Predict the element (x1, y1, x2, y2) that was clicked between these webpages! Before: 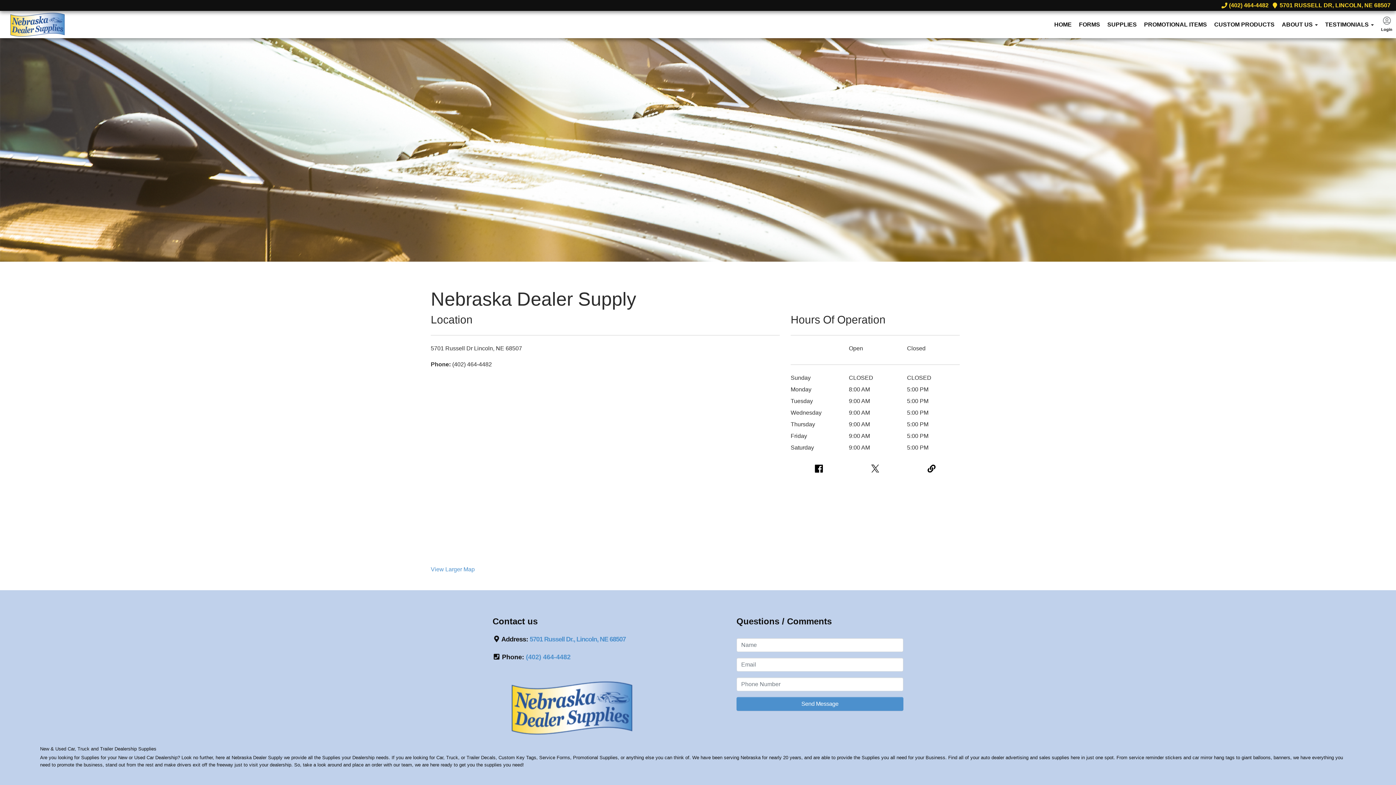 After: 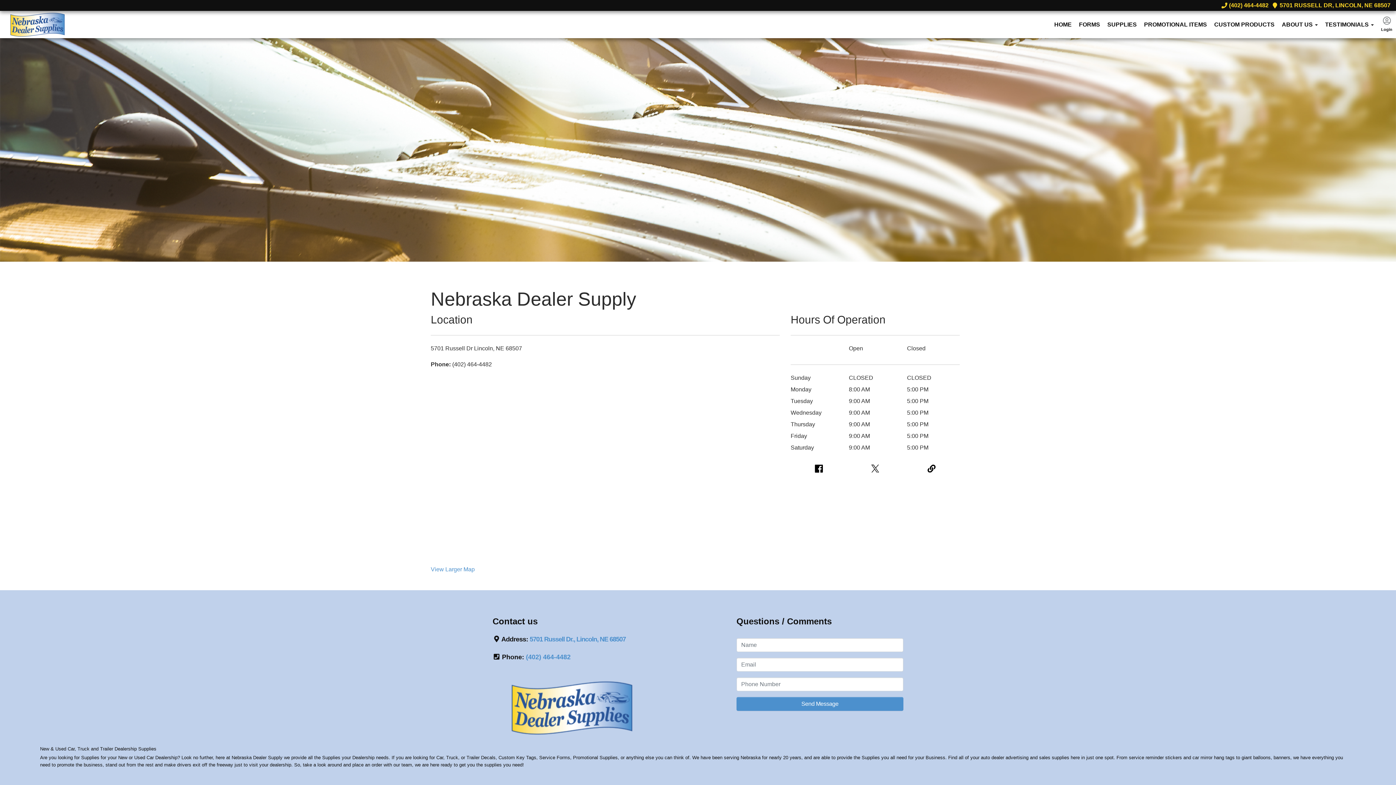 Action: bbox: (814, 464, 823, 473)